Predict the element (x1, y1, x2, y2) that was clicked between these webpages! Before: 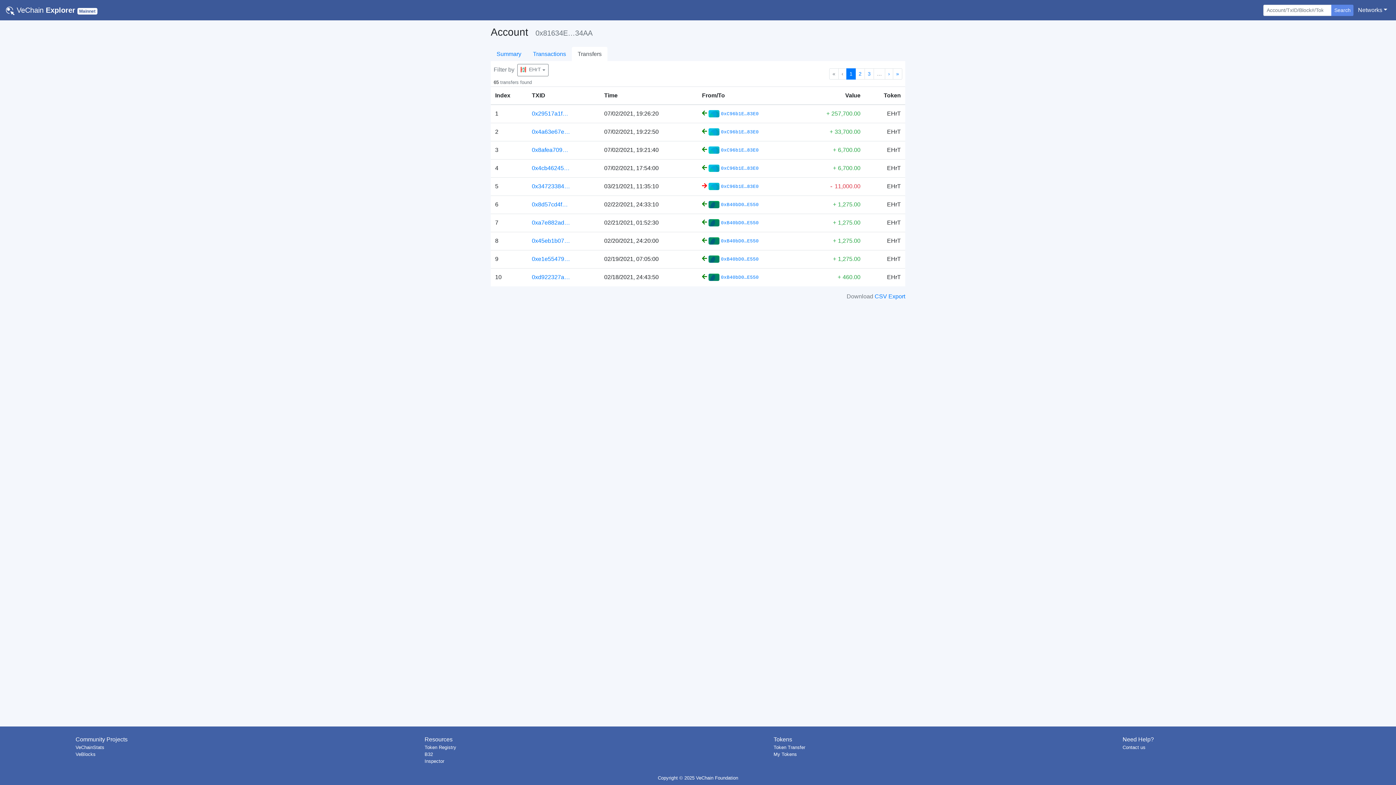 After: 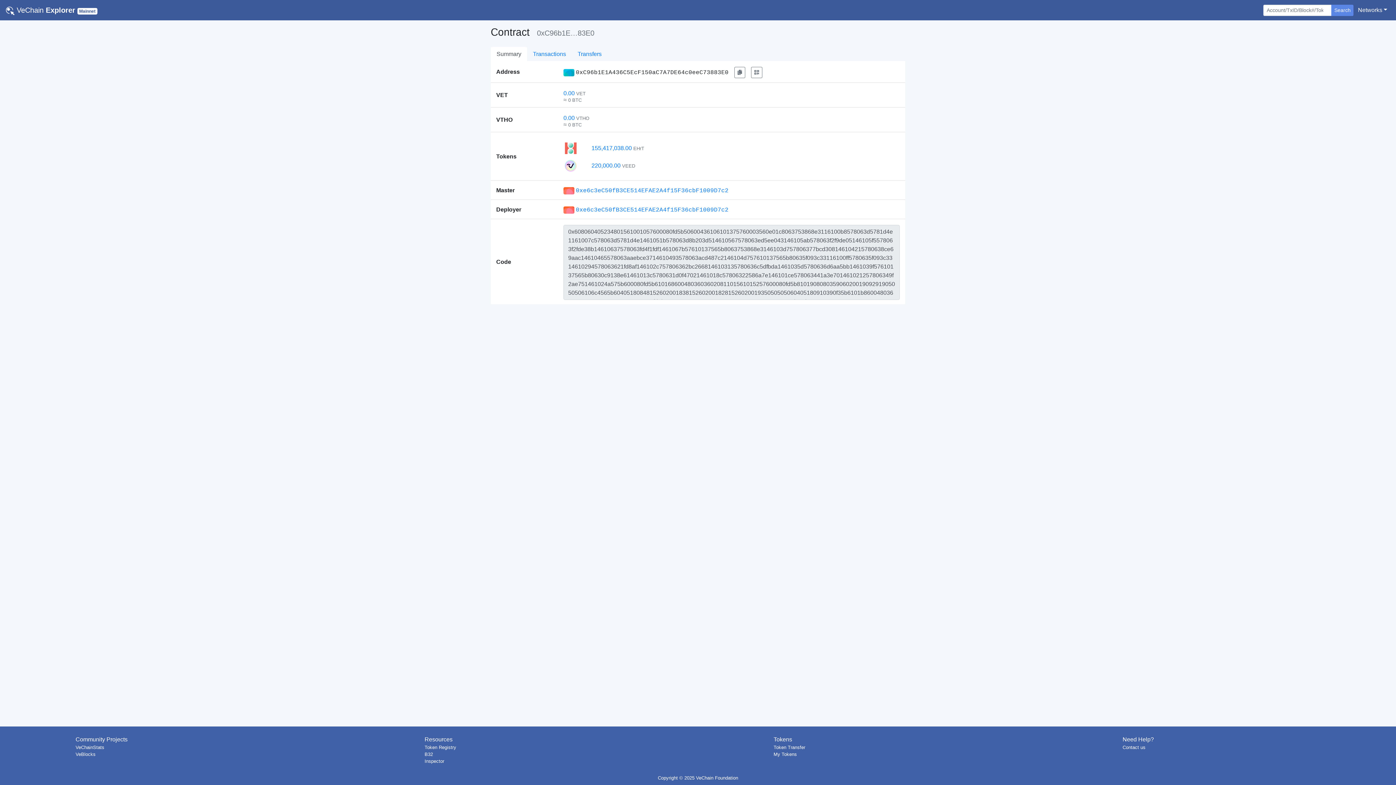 Action: label: 0xC96b1E…83E0 bbox: (721, 109, 758, 118)